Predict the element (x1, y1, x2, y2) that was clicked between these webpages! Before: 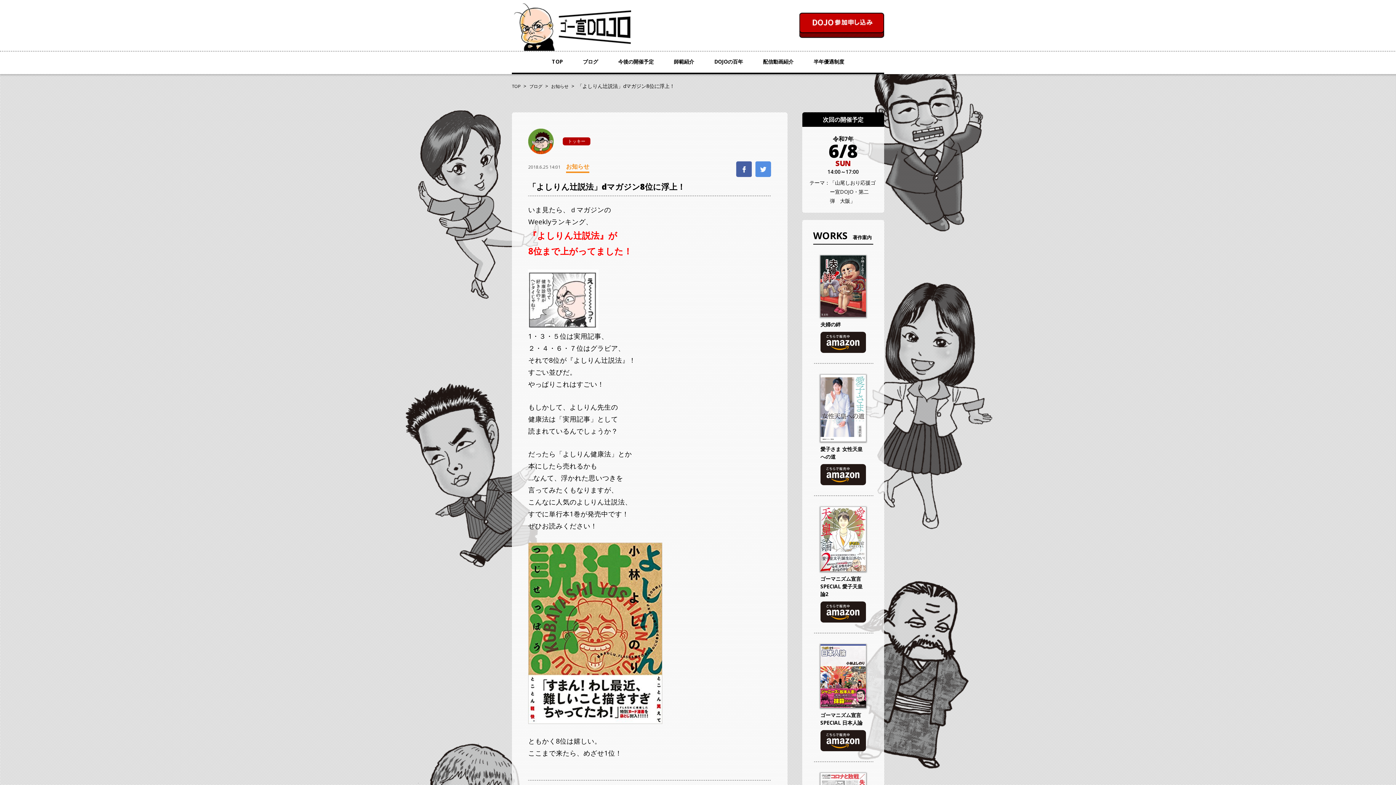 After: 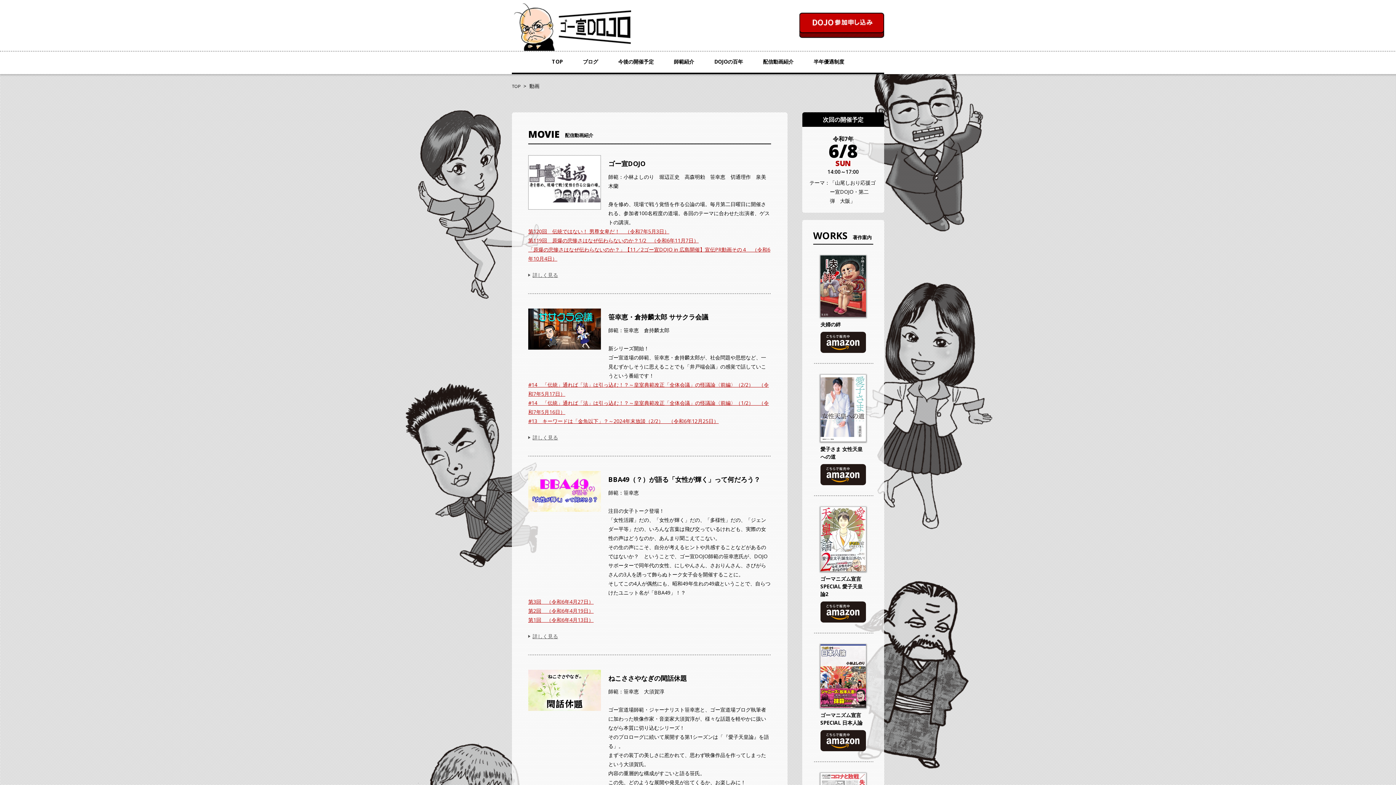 Action: label: 配信動画紹介 bbox: (763, 50, 793, 72)